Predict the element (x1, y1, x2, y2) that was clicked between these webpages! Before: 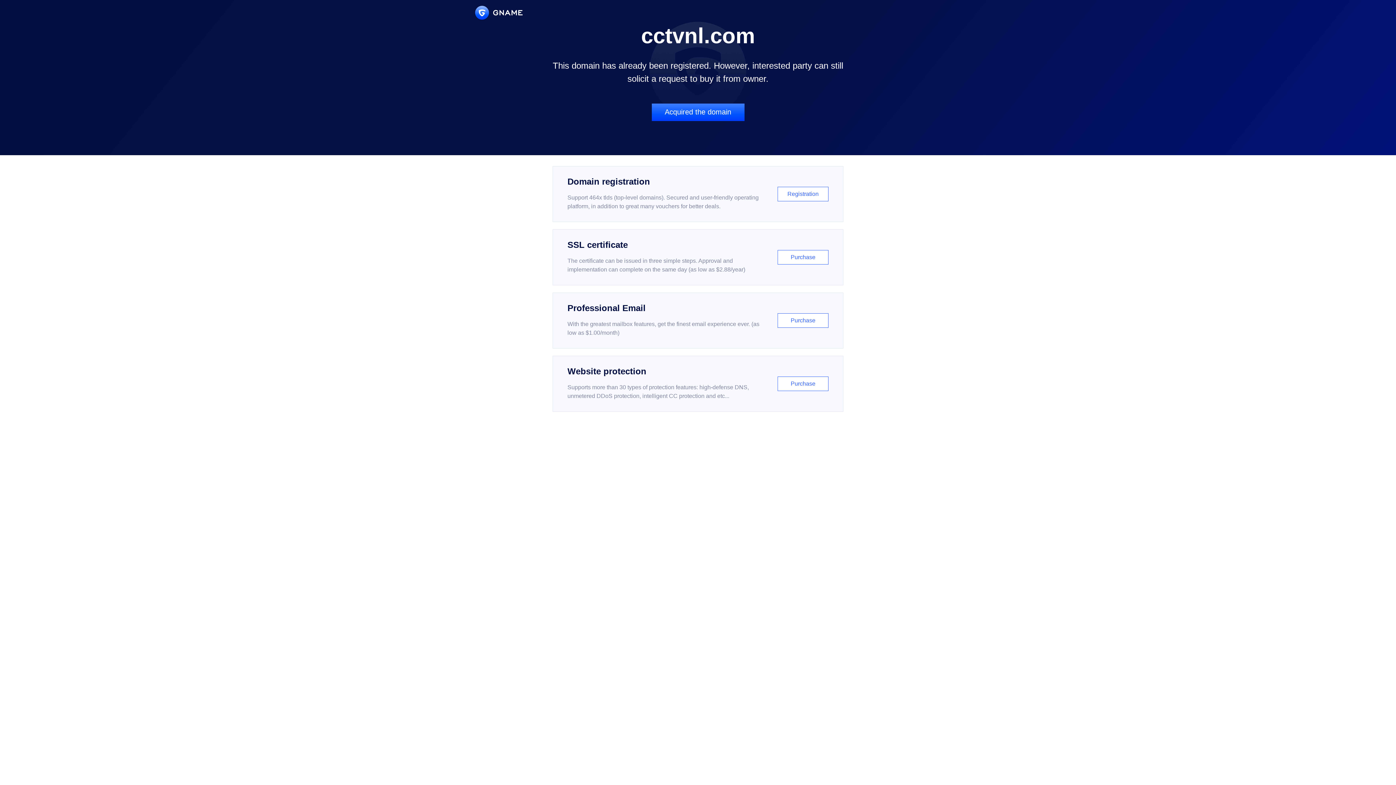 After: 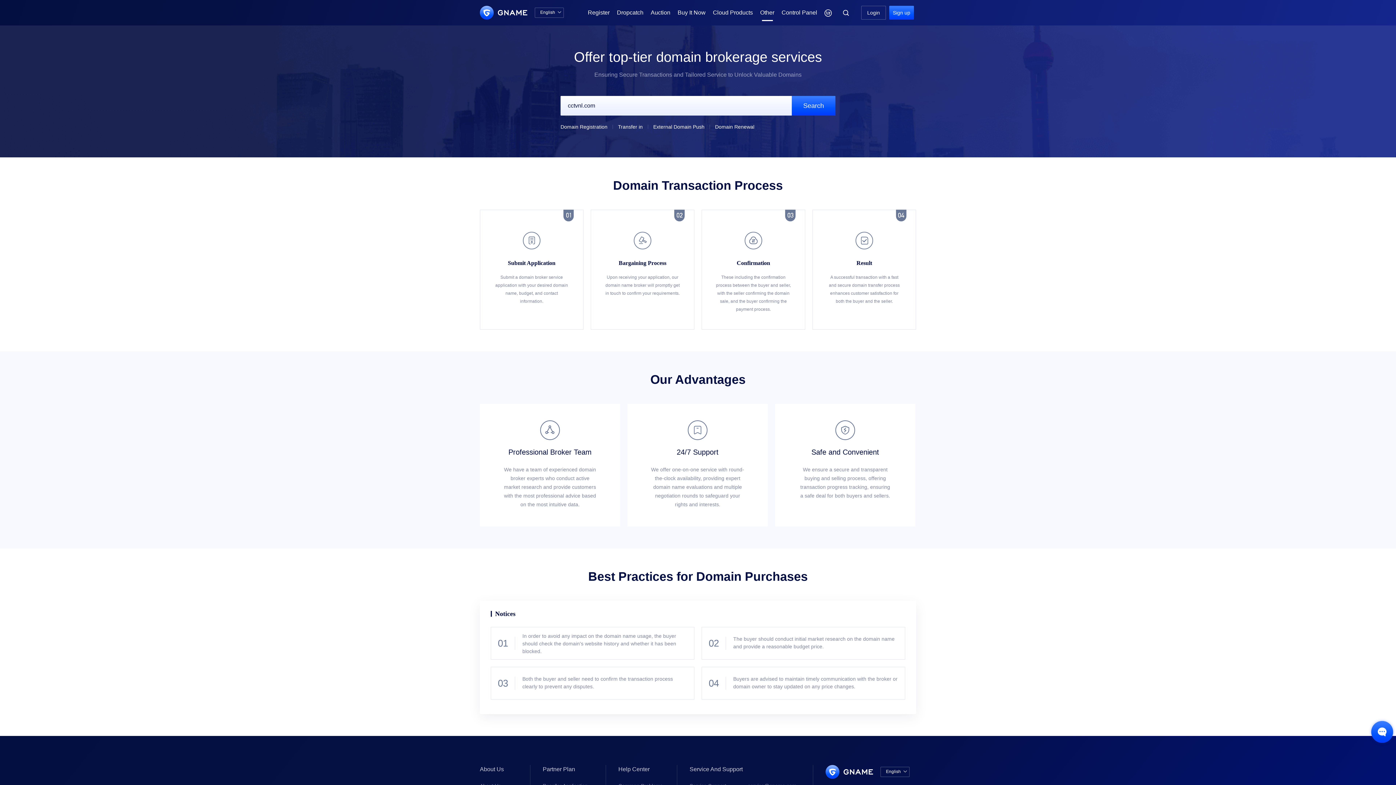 Action: label: Acquired the domain bbox: (651, 103, 744, 121)